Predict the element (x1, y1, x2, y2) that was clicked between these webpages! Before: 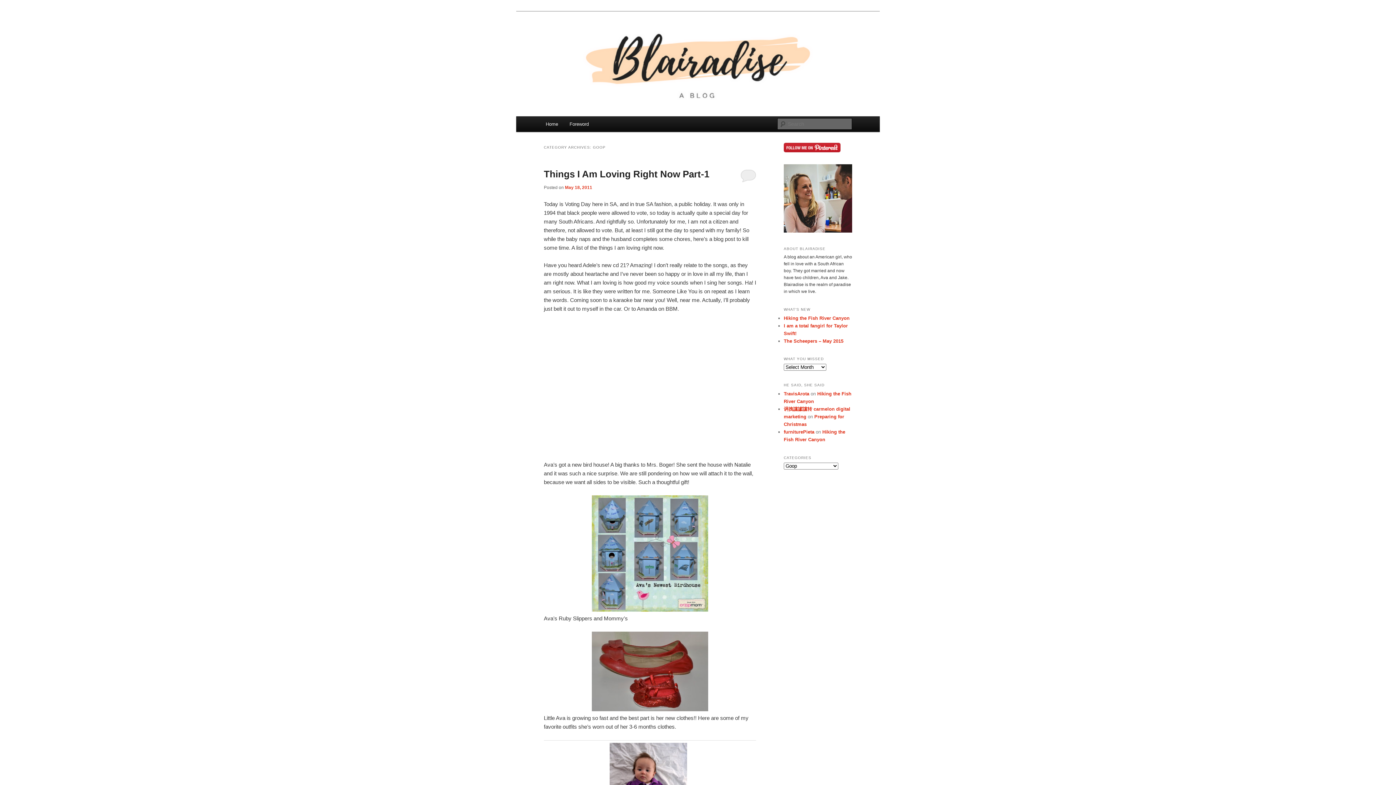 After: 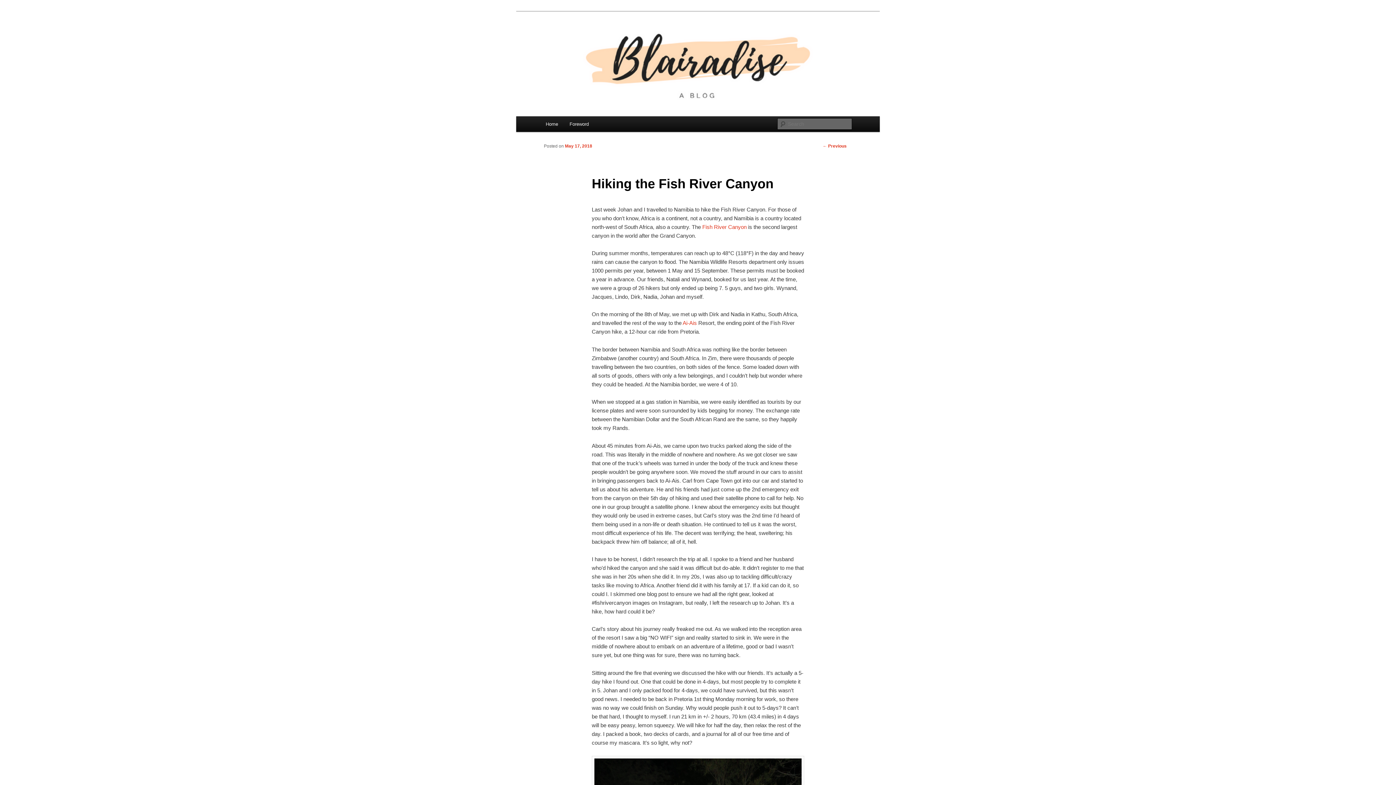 Action: label: Hiking the Fish River Canyon bbox: (784, 315, 849, 320)